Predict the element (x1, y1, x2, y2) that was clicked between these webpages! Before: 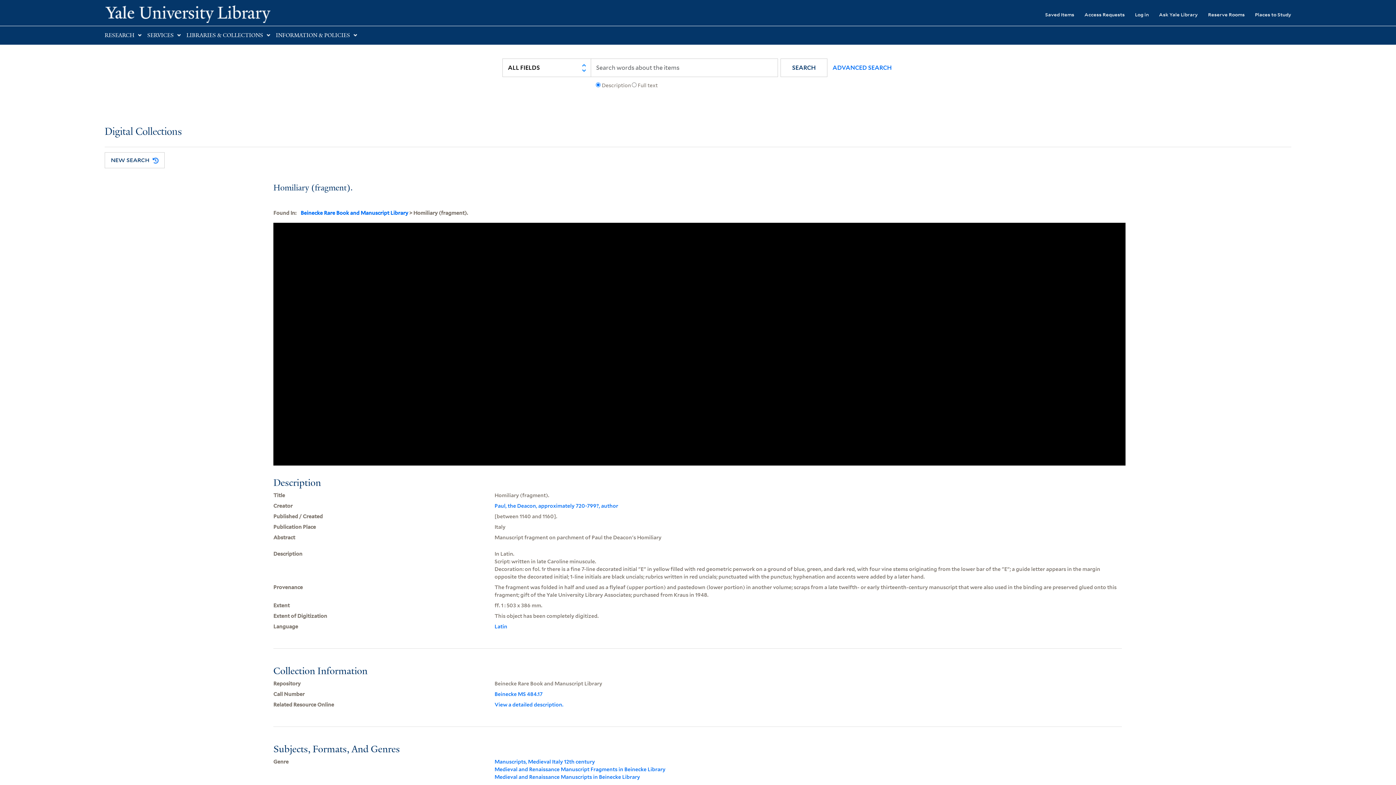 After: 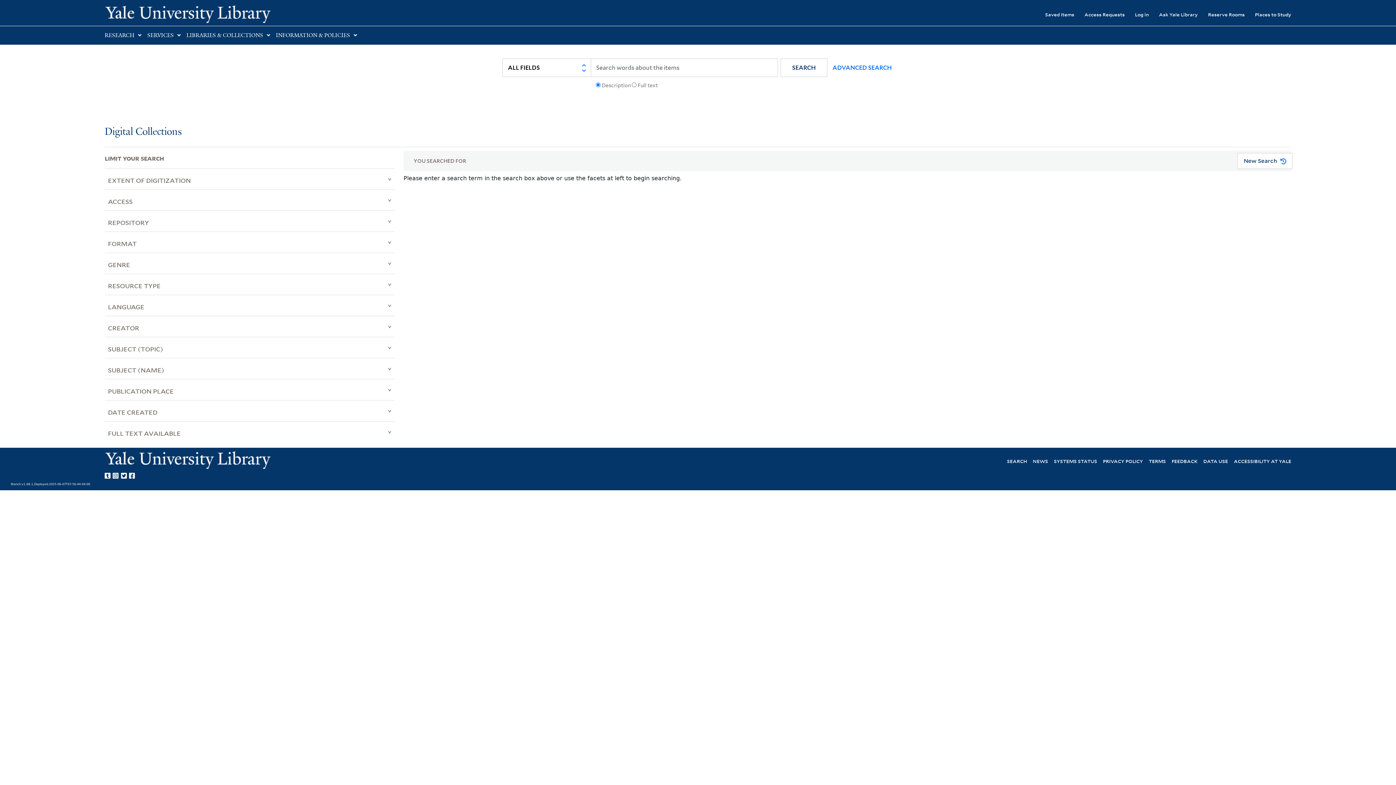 Action: label: NEW SEARCH  bbox: (104, 152, 164, 168)